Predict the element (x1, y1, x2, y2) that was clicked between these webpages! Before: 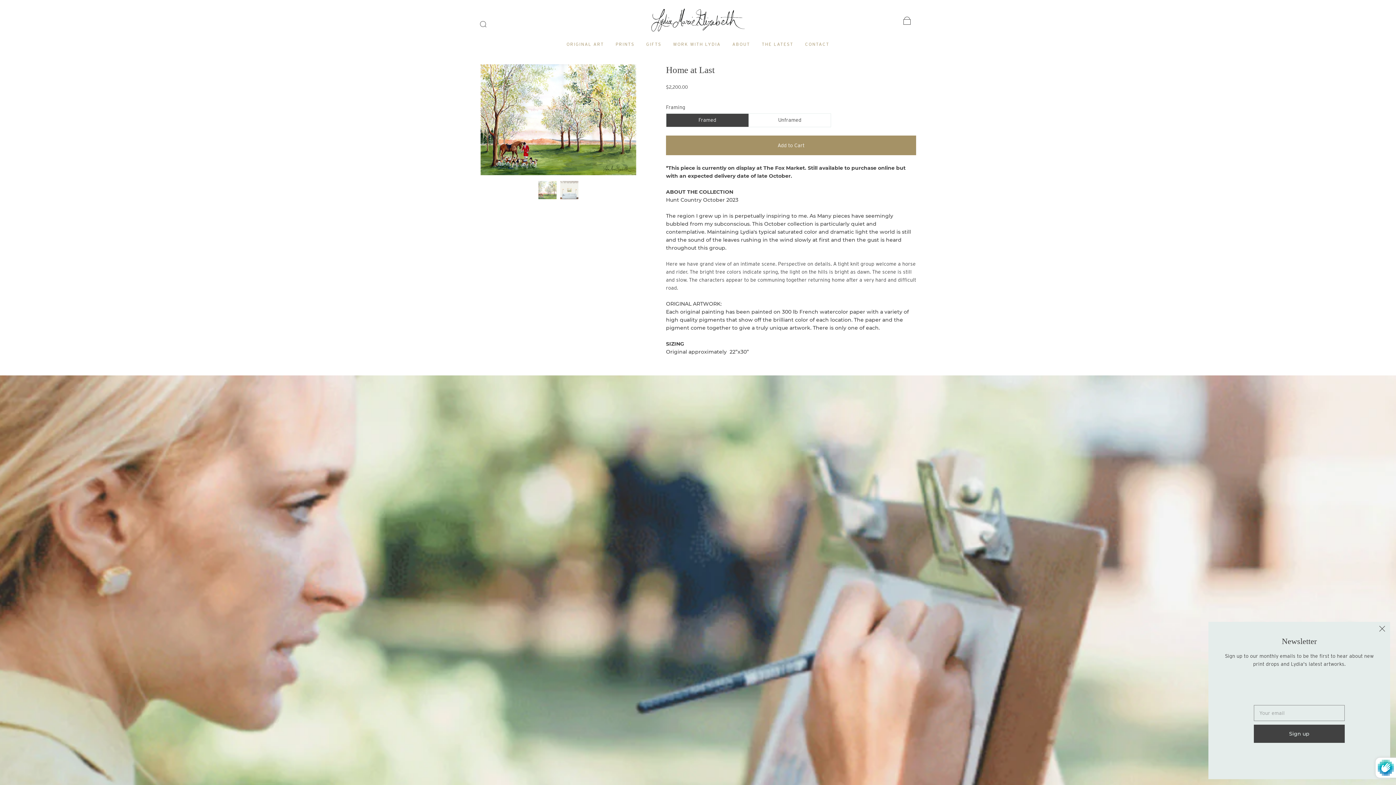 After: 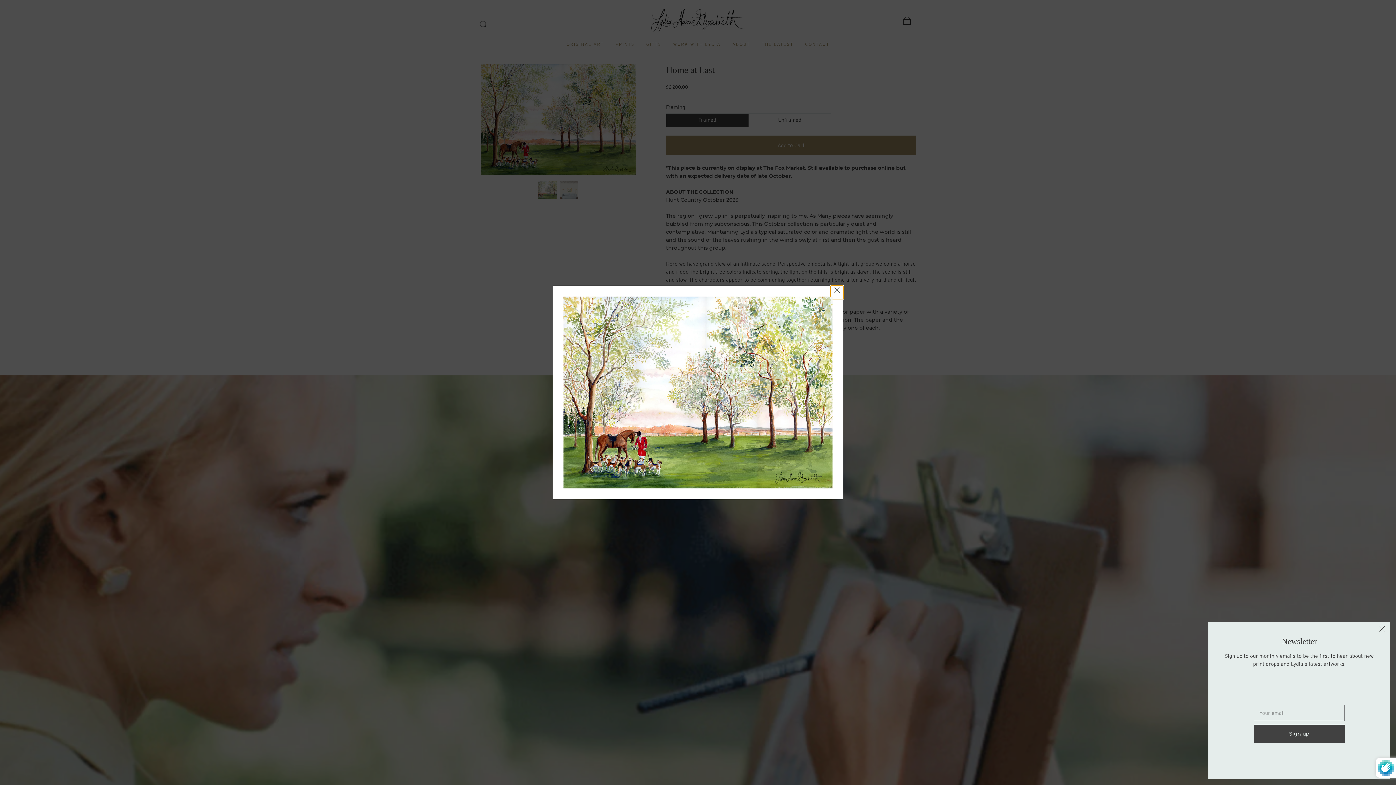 Action: label: Zoom image bbox: (511, 64, 605, 178)